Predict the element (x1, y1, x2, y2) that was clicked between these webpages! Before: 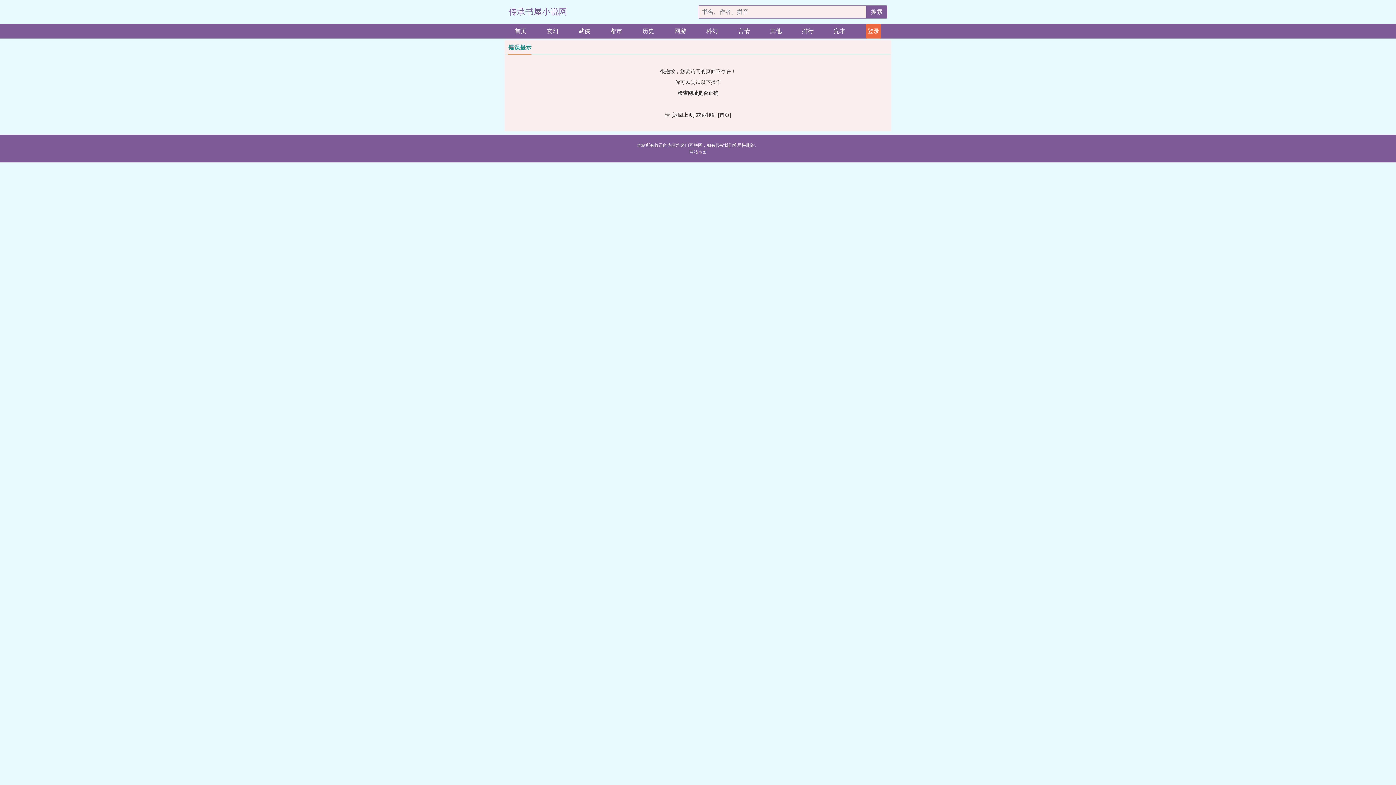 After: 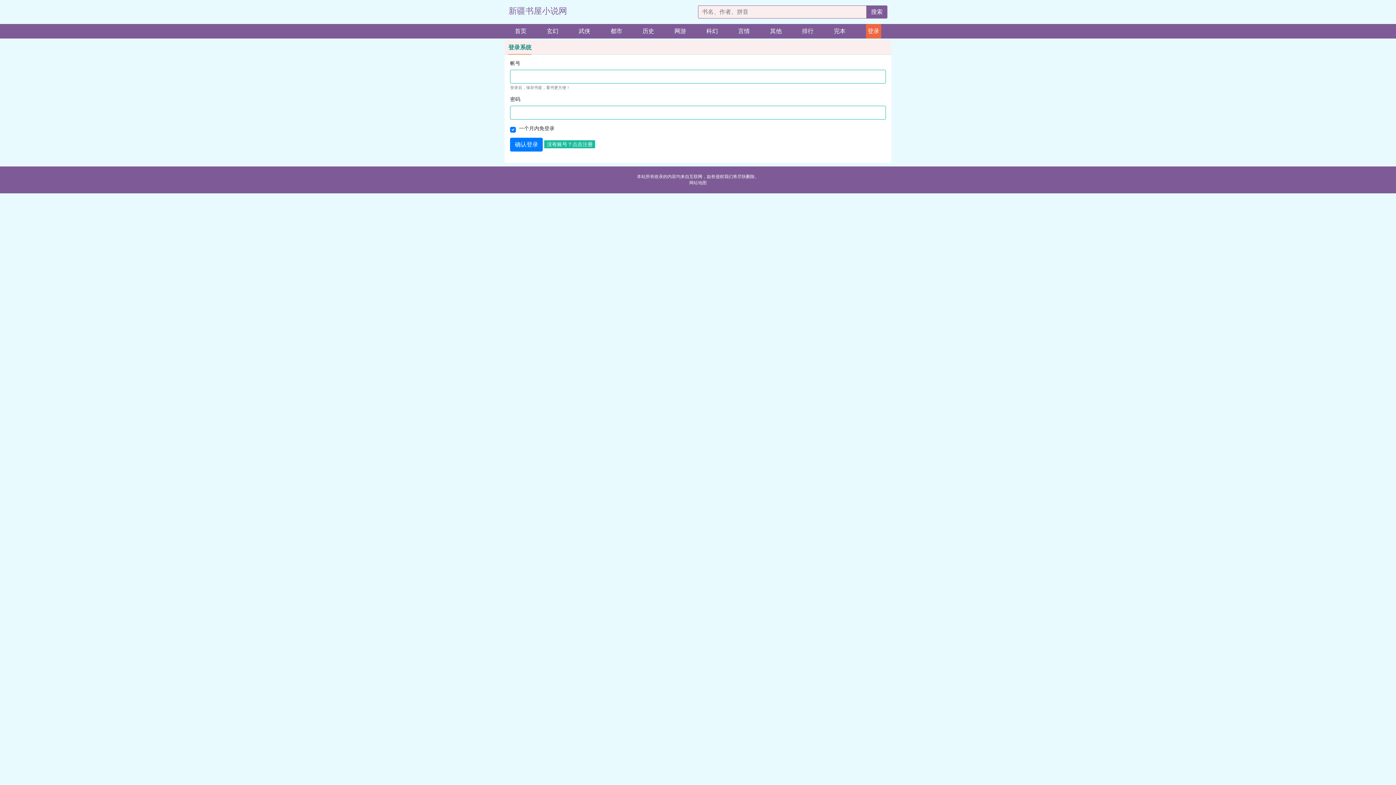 Action: bbox: (866, 24, 881, 38) label: 登录